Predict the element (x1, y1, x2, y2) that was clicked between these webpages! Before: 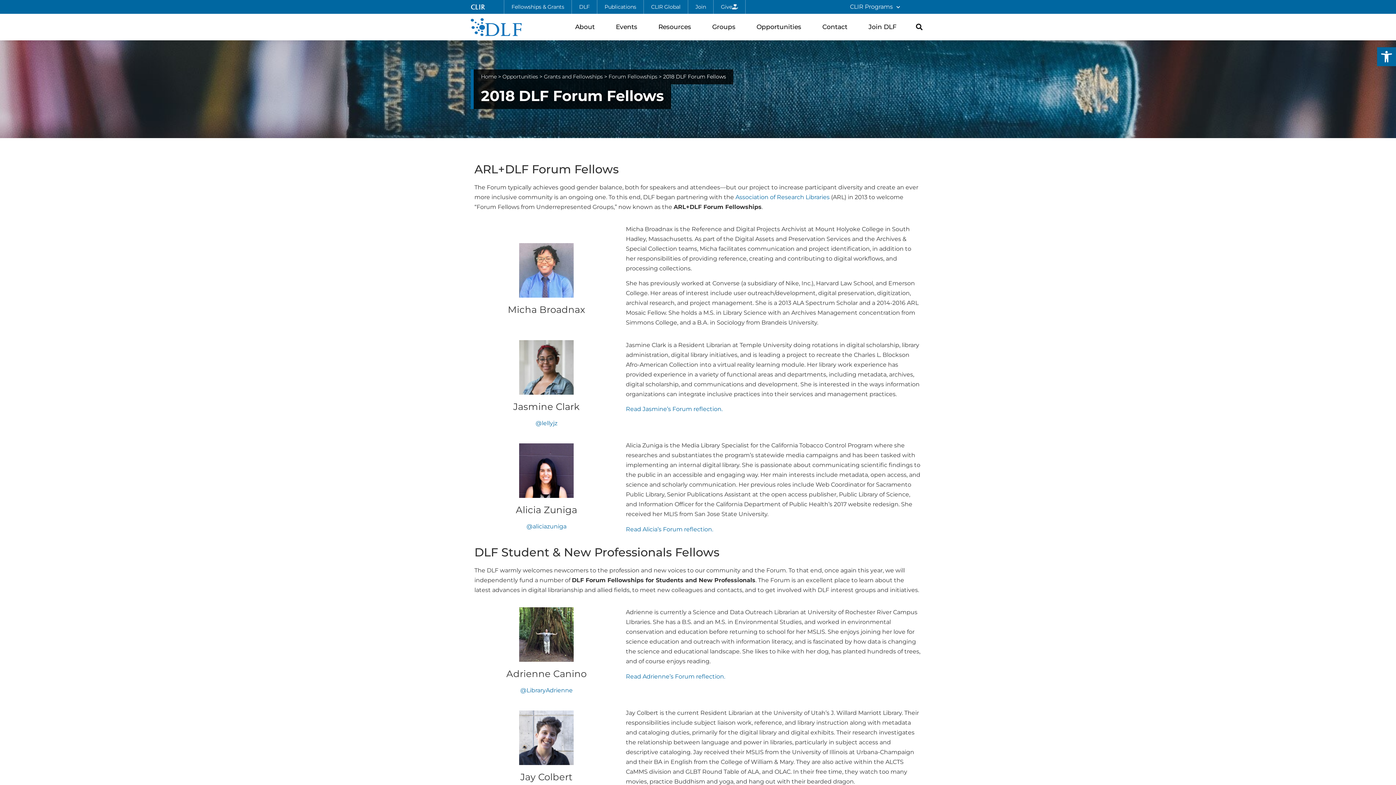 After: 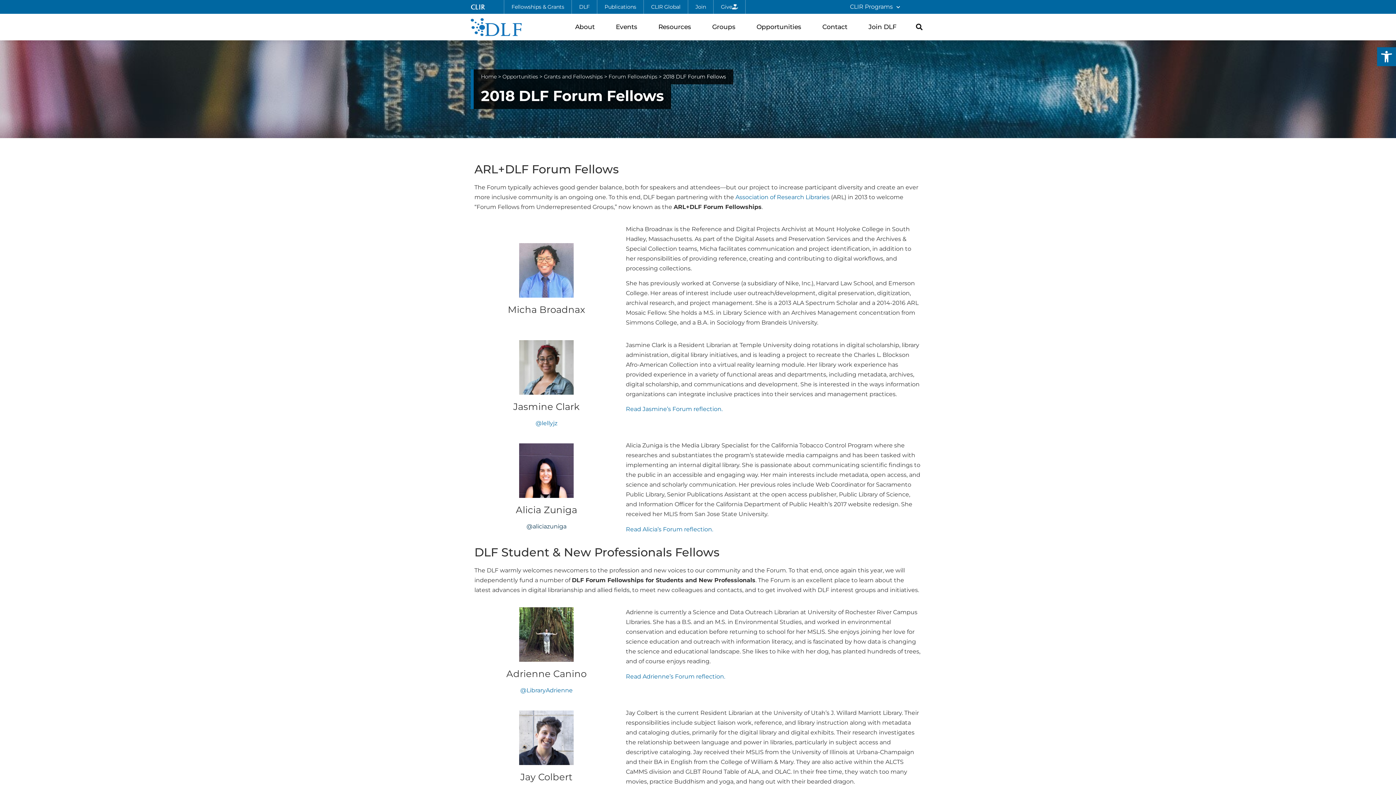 Action: label: @aliciazuniga bbox: (526, 523, 566, 530)